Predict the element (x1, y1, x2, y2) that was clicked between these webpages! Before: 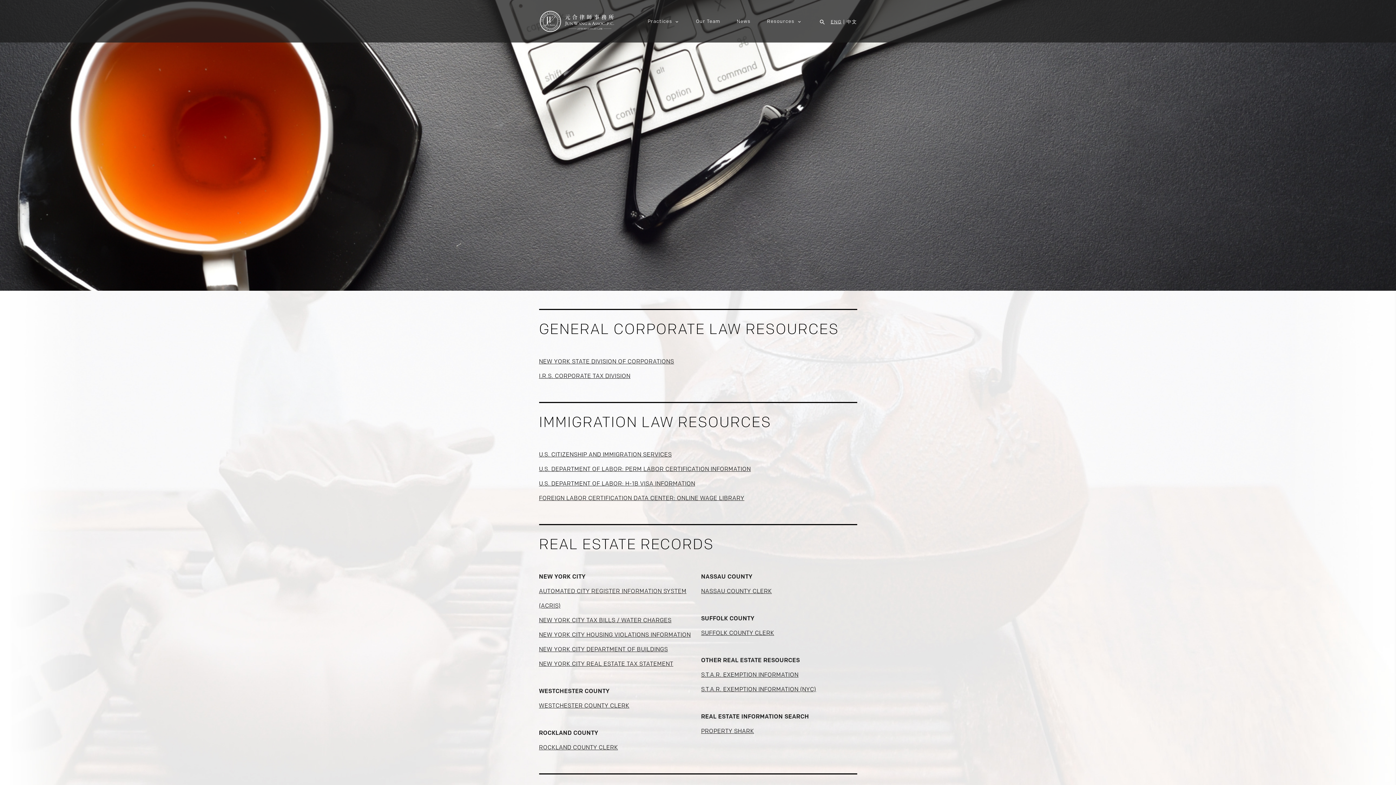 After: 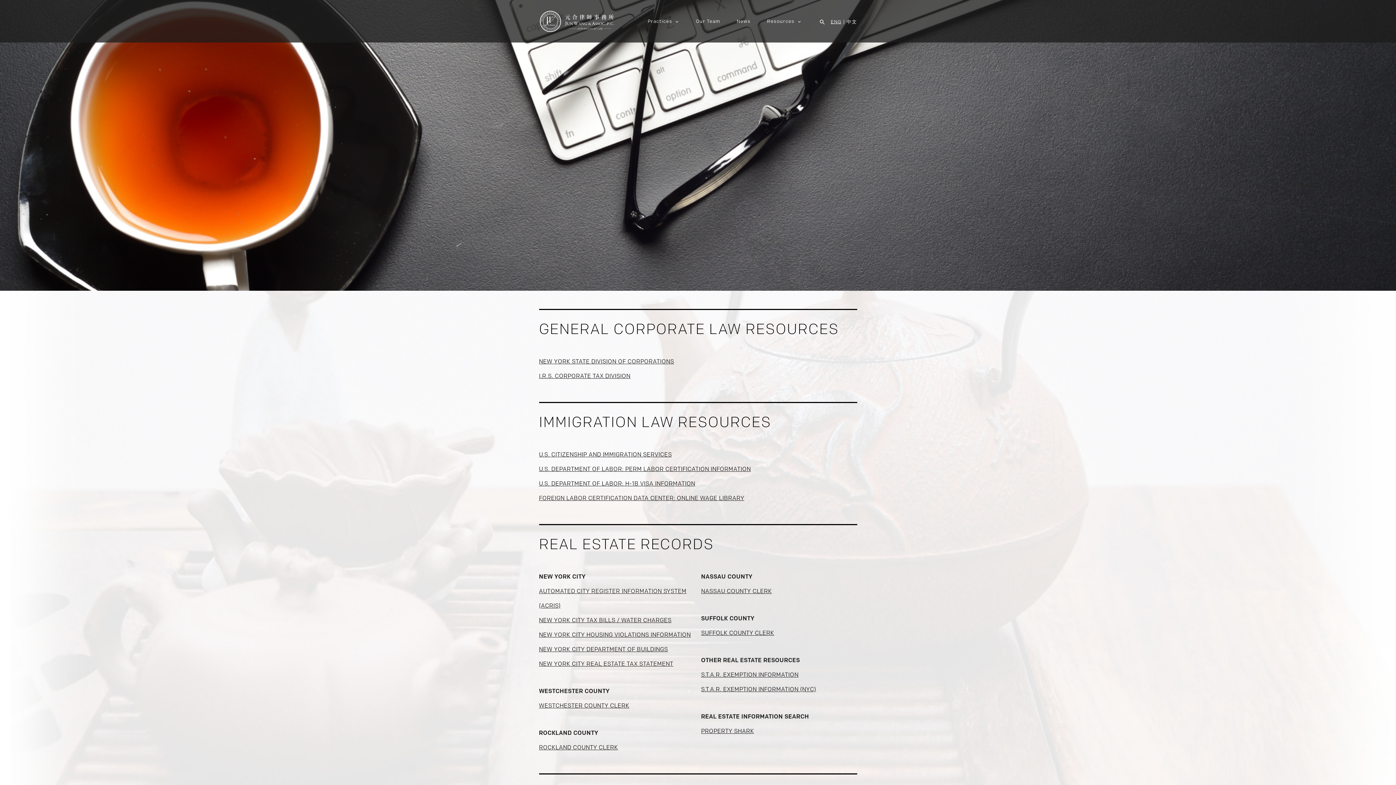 Action: bbox: (539, 480, 695, 487) label: U.S. DEPARTMENT OF LABOR: H-1B VISA INFORMATION